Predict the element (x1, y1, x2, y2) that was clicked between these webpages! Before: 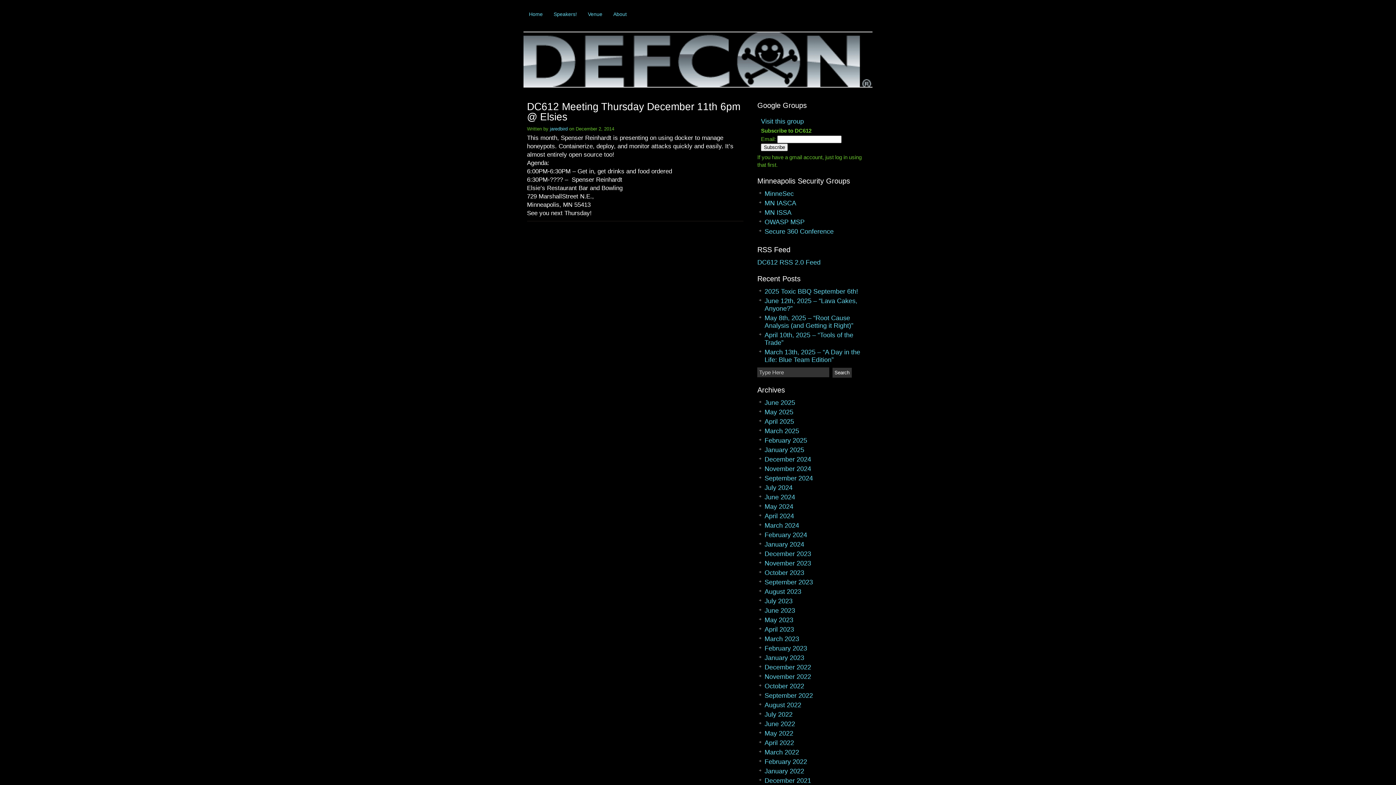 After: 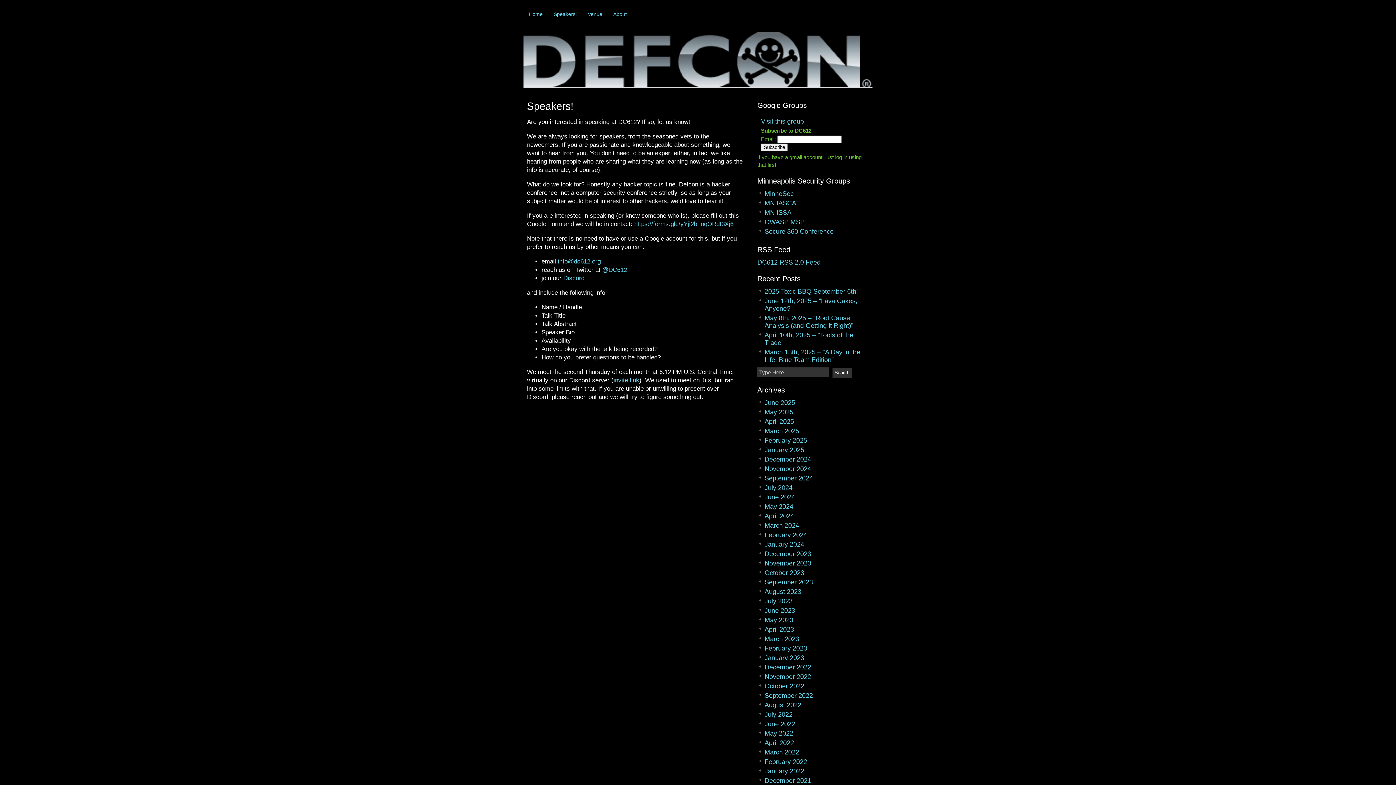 Action: label: Speakers! bbox: (548, 8, 582, 20)